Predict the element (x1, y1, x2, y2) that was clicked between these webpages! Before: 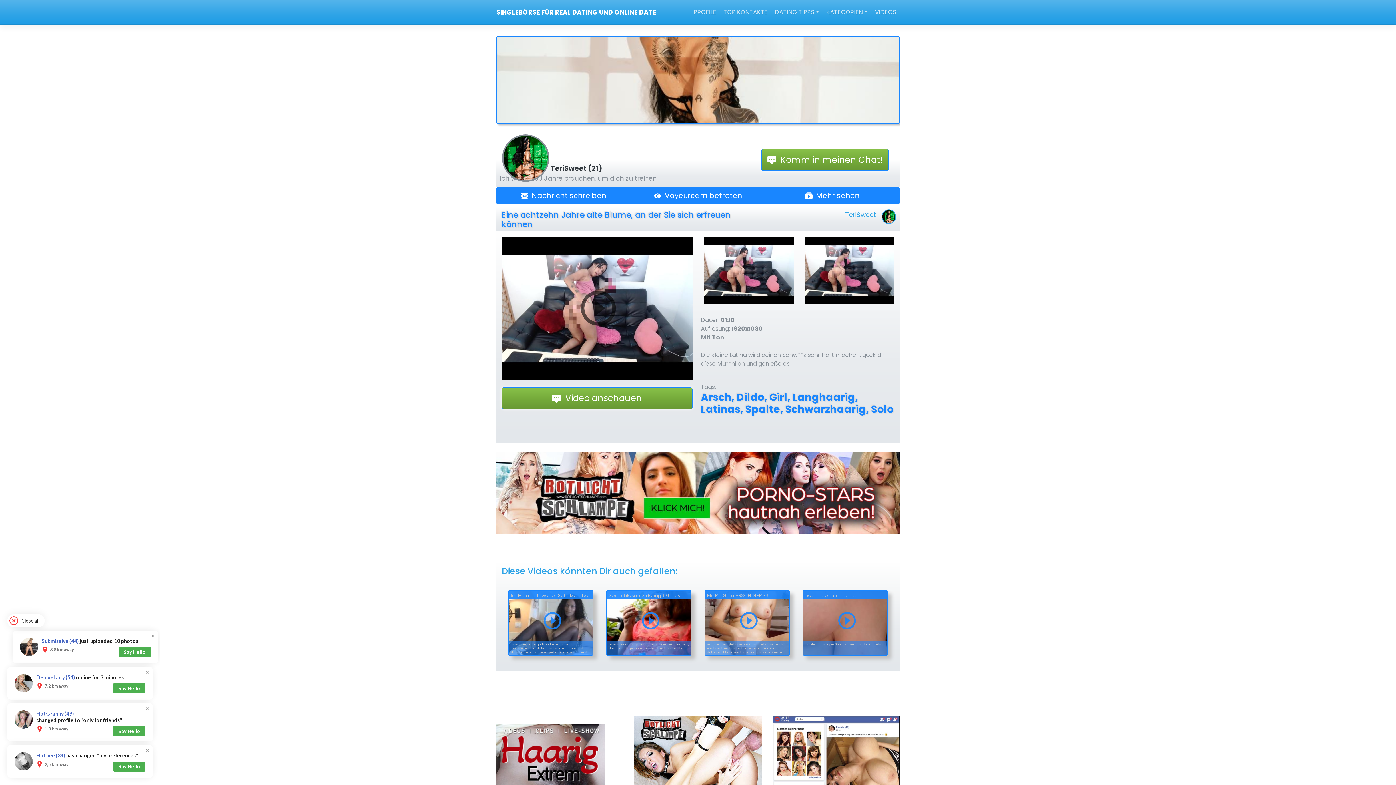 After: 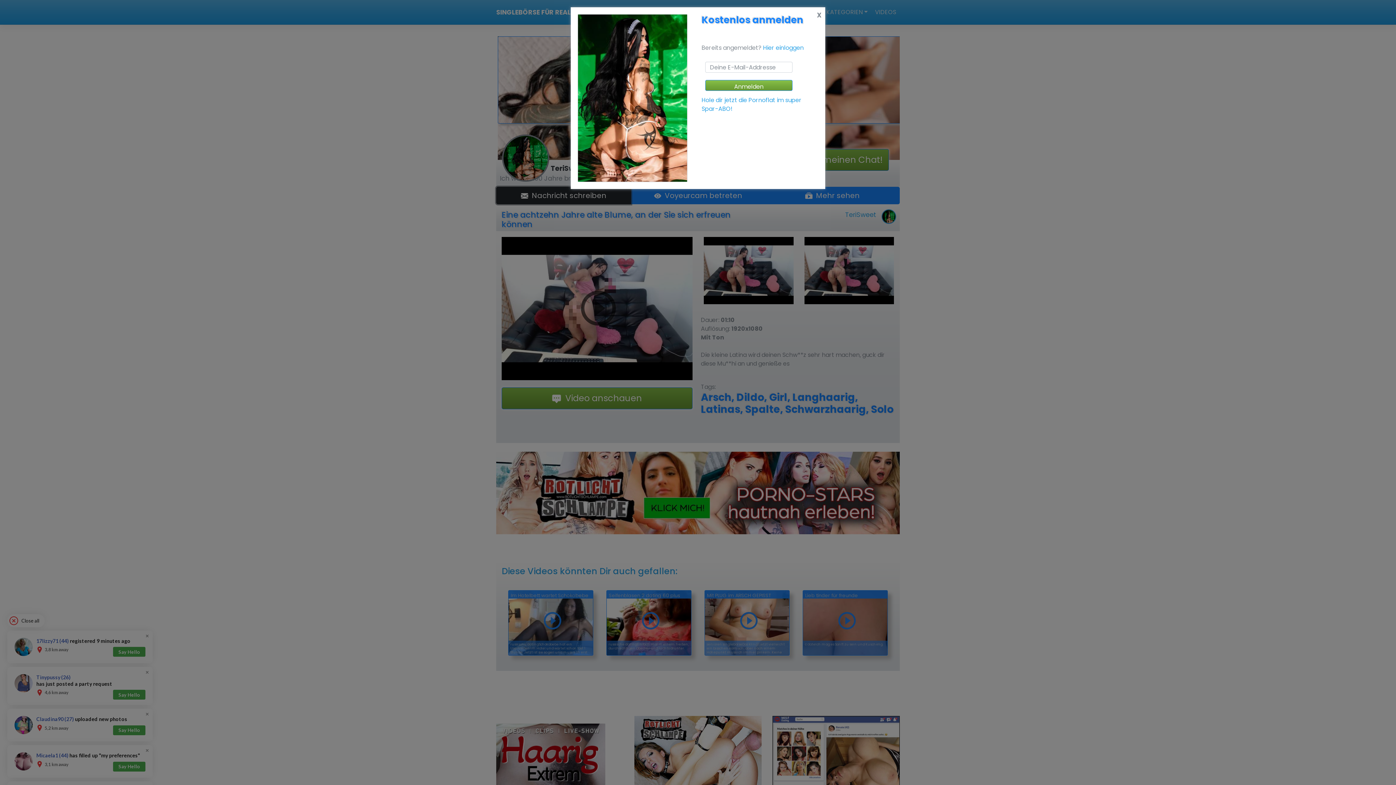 Action: label:   Nachricht schreiben bbox: (496, 186, 631, 204)